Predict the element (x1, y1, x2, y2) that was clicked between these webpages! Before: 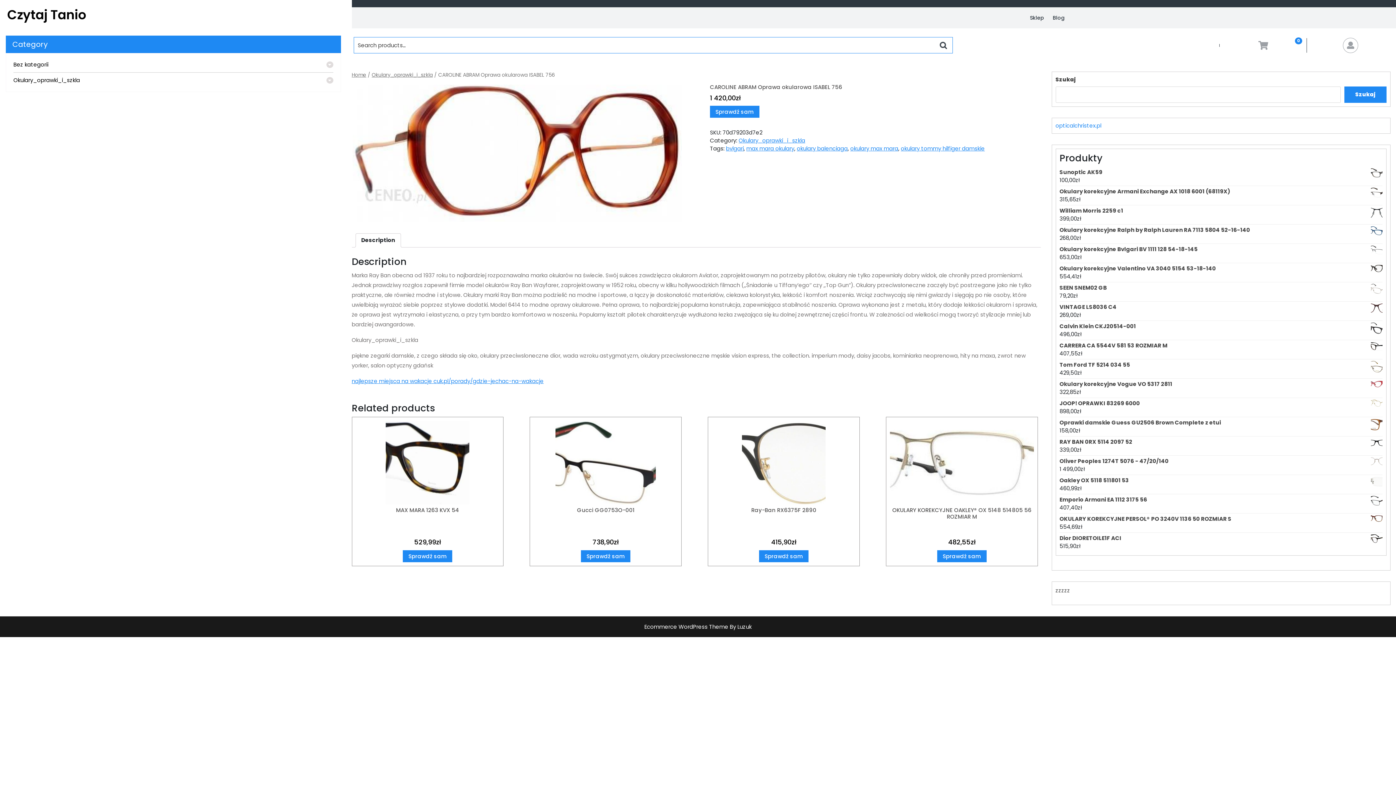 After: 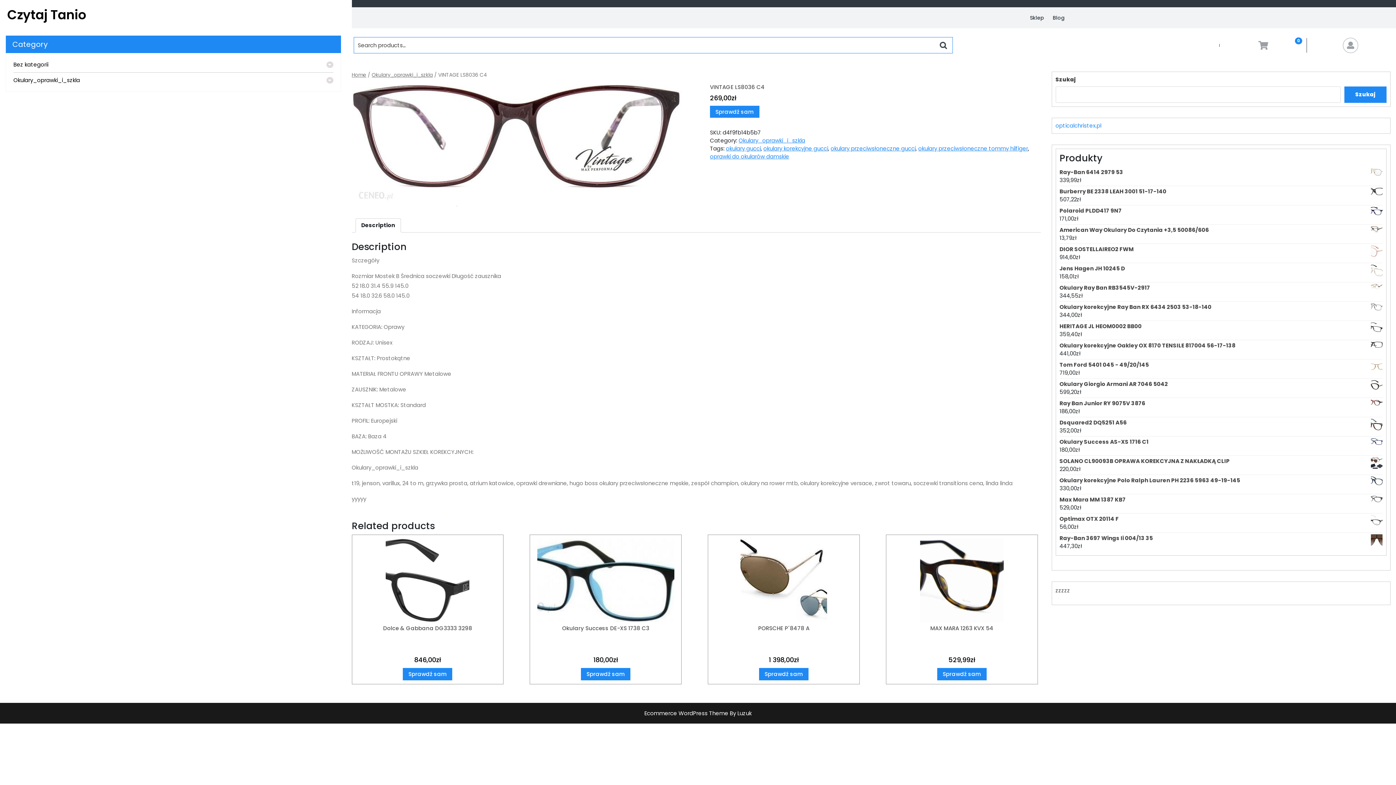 Action: bbox: (1059, 303, 1382, 311) label: VINTAGE LS8036 C4